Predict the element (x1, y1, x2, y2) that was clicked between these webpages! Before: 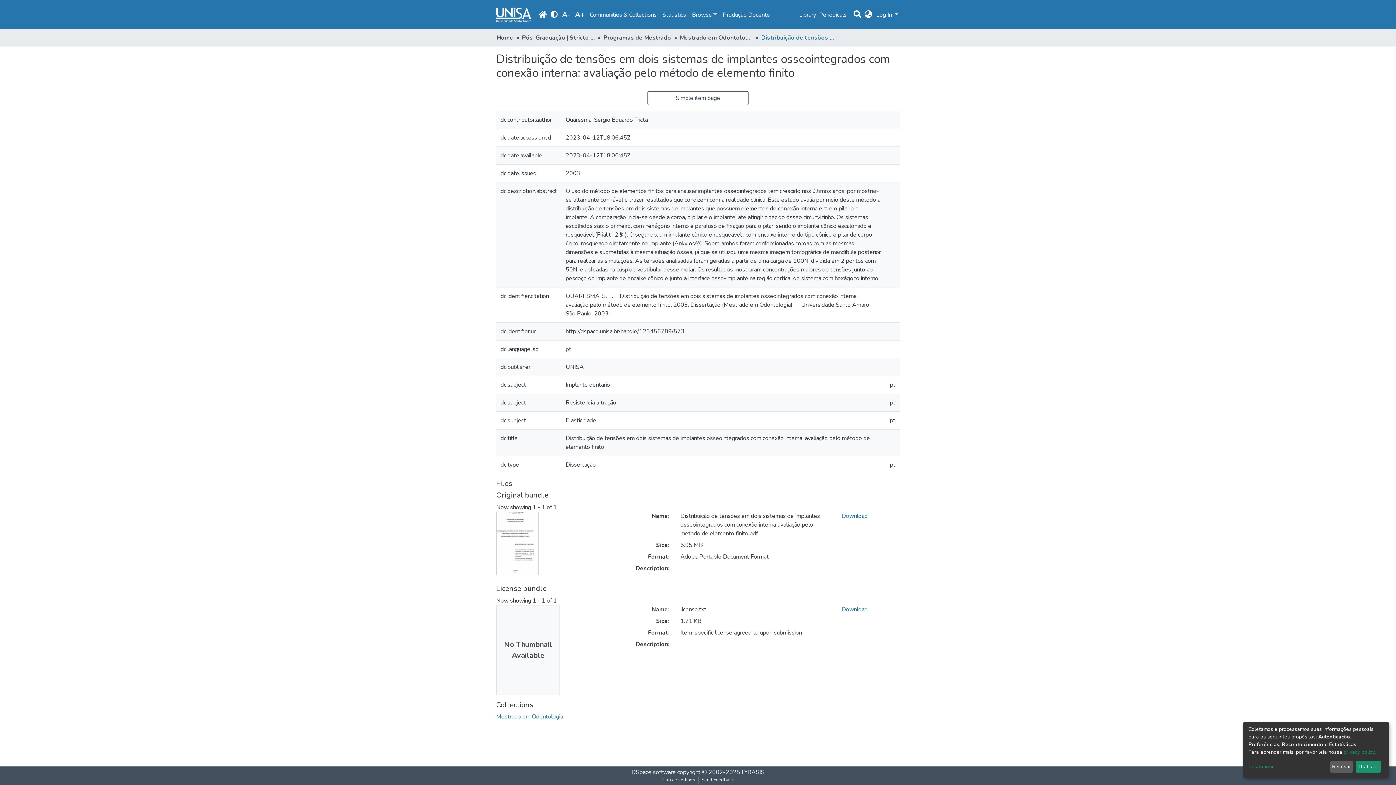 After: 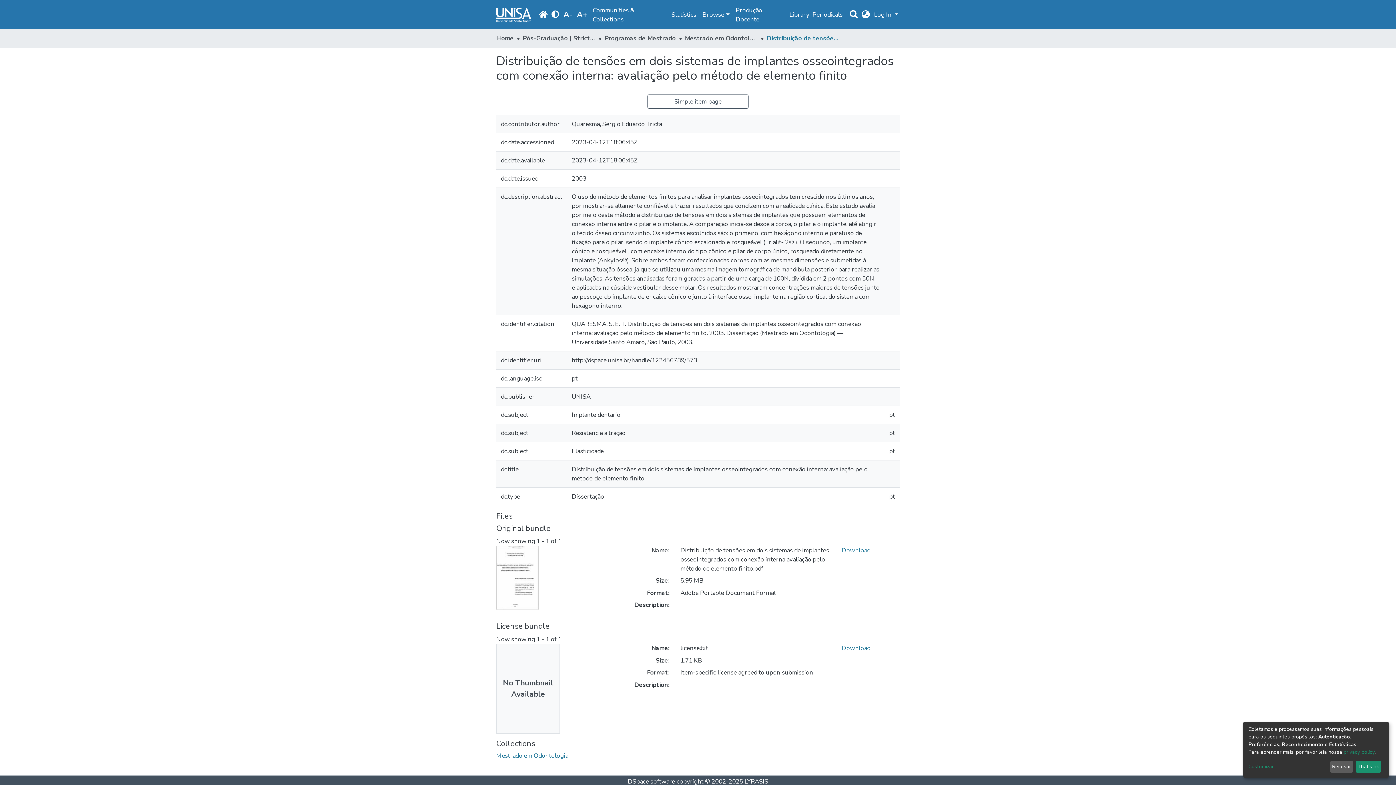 Action: bbox: (530, 7, 545, 22) label: A+